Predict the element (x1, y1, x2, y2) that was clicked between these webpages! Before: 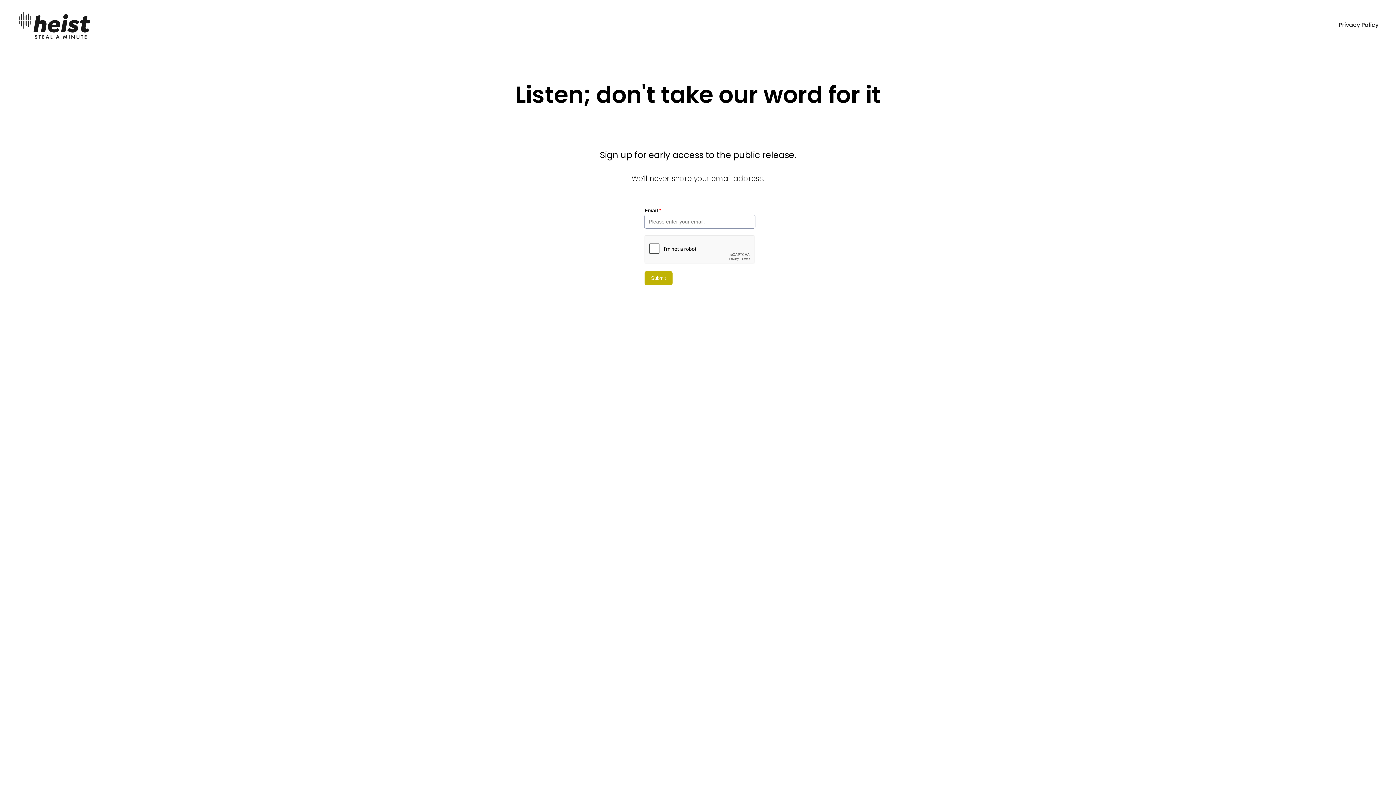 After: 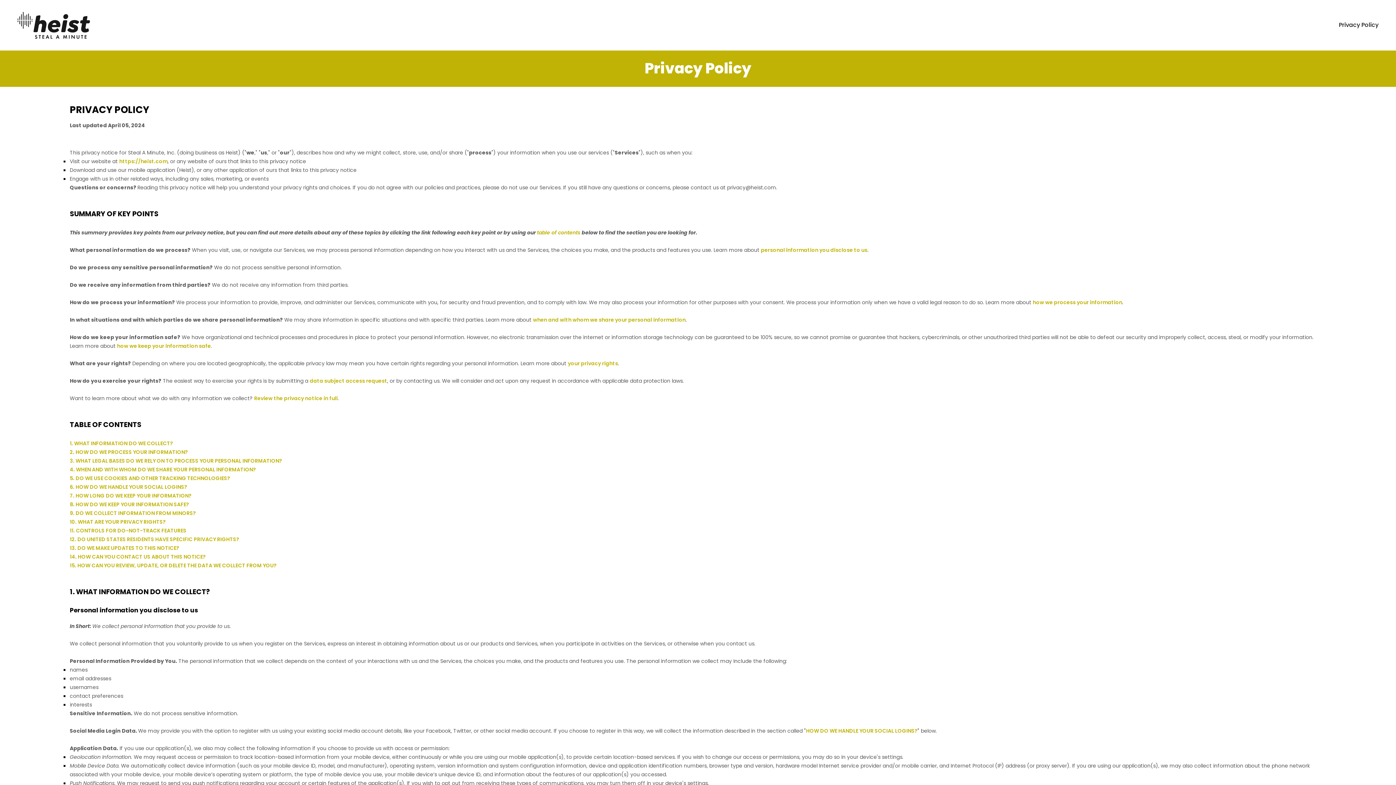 Action: label: Privacy Policy bbox: (1339, 21, 1378, 28)